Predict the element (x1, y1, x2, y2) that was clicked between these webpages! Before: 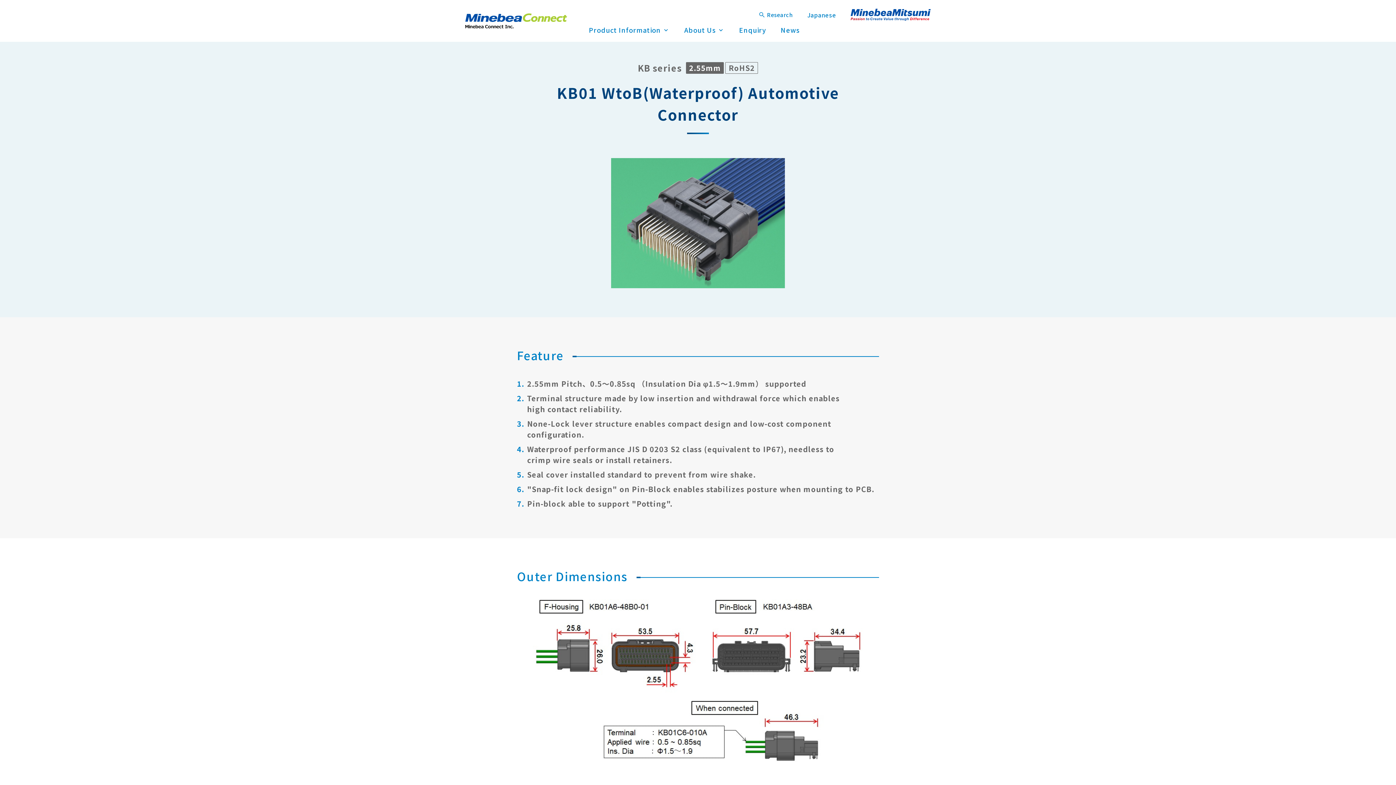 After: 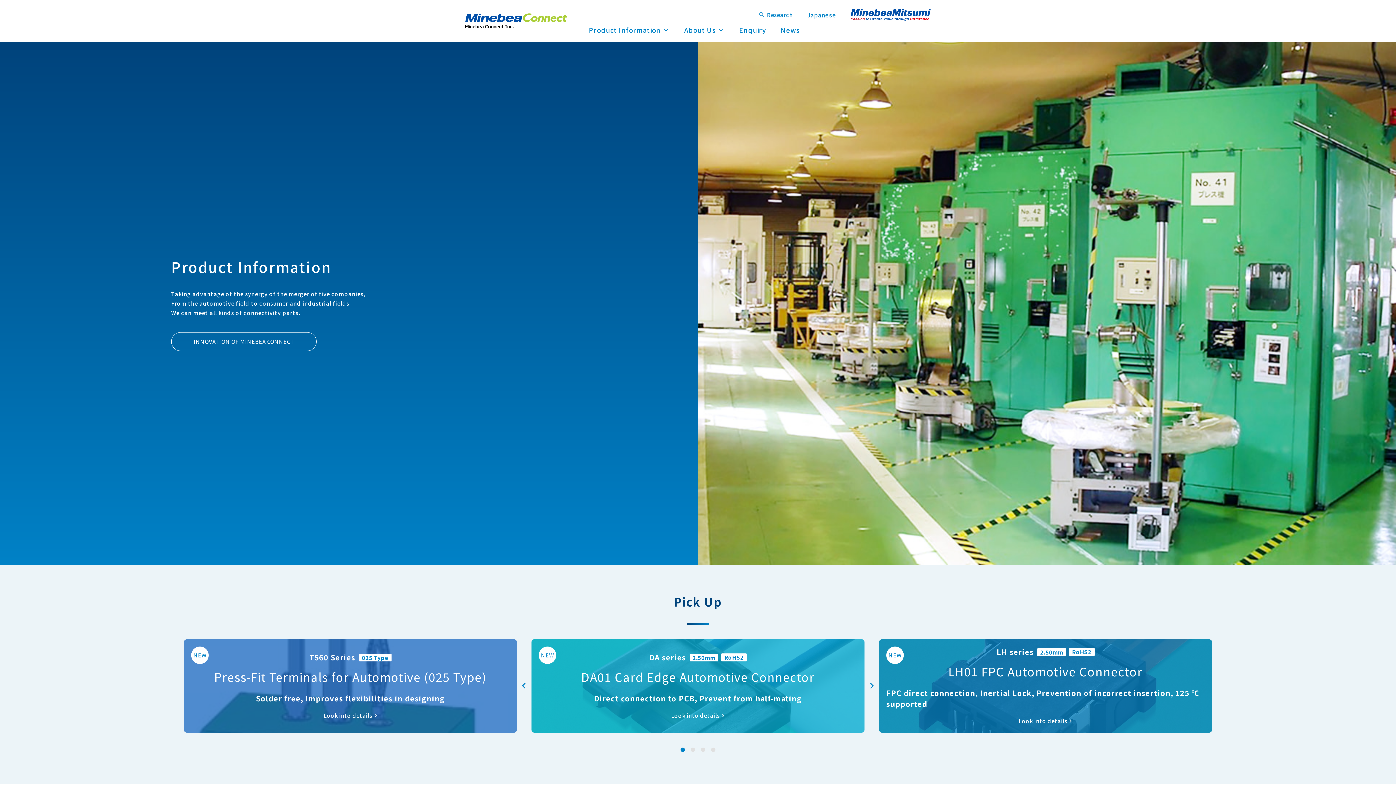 Action: label: Product Information bbox: (589, 24, 669, 35)